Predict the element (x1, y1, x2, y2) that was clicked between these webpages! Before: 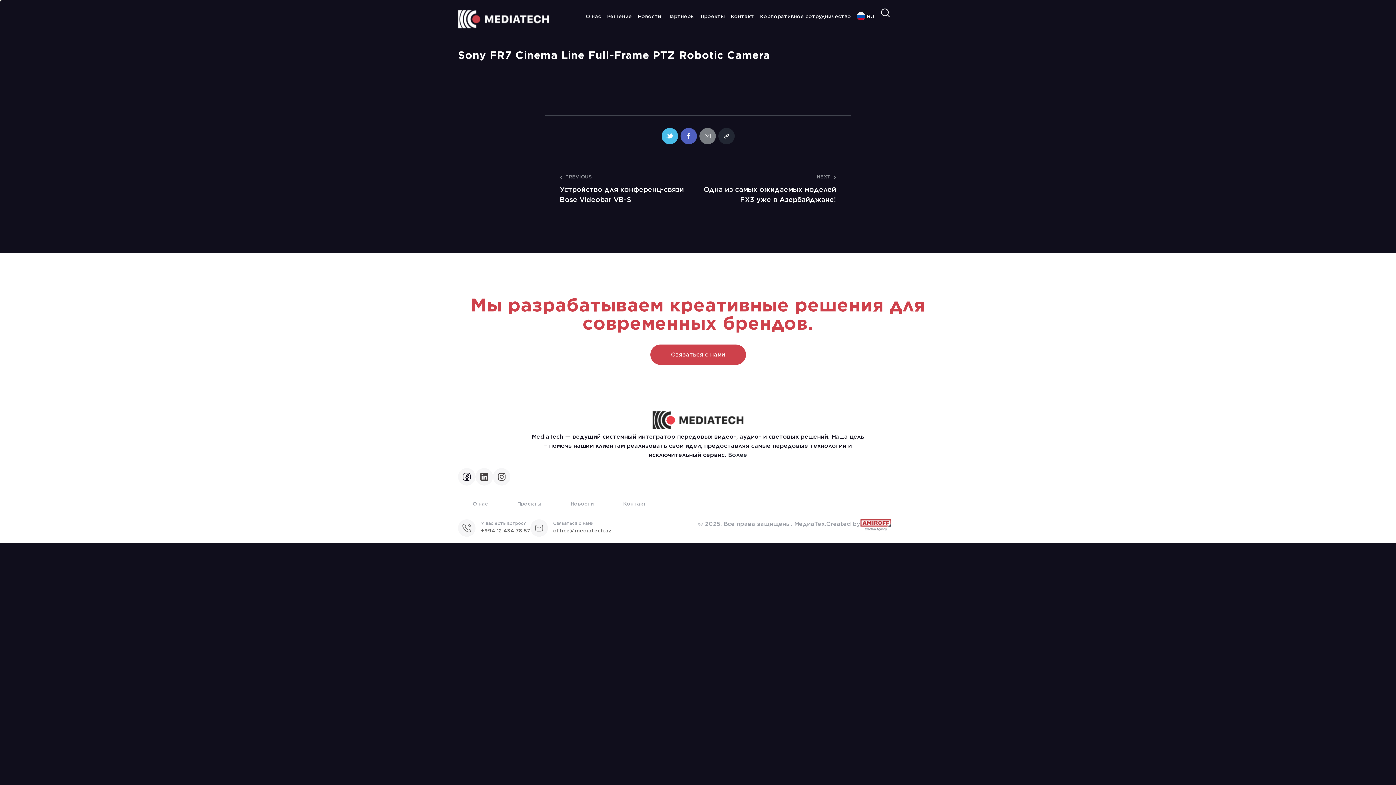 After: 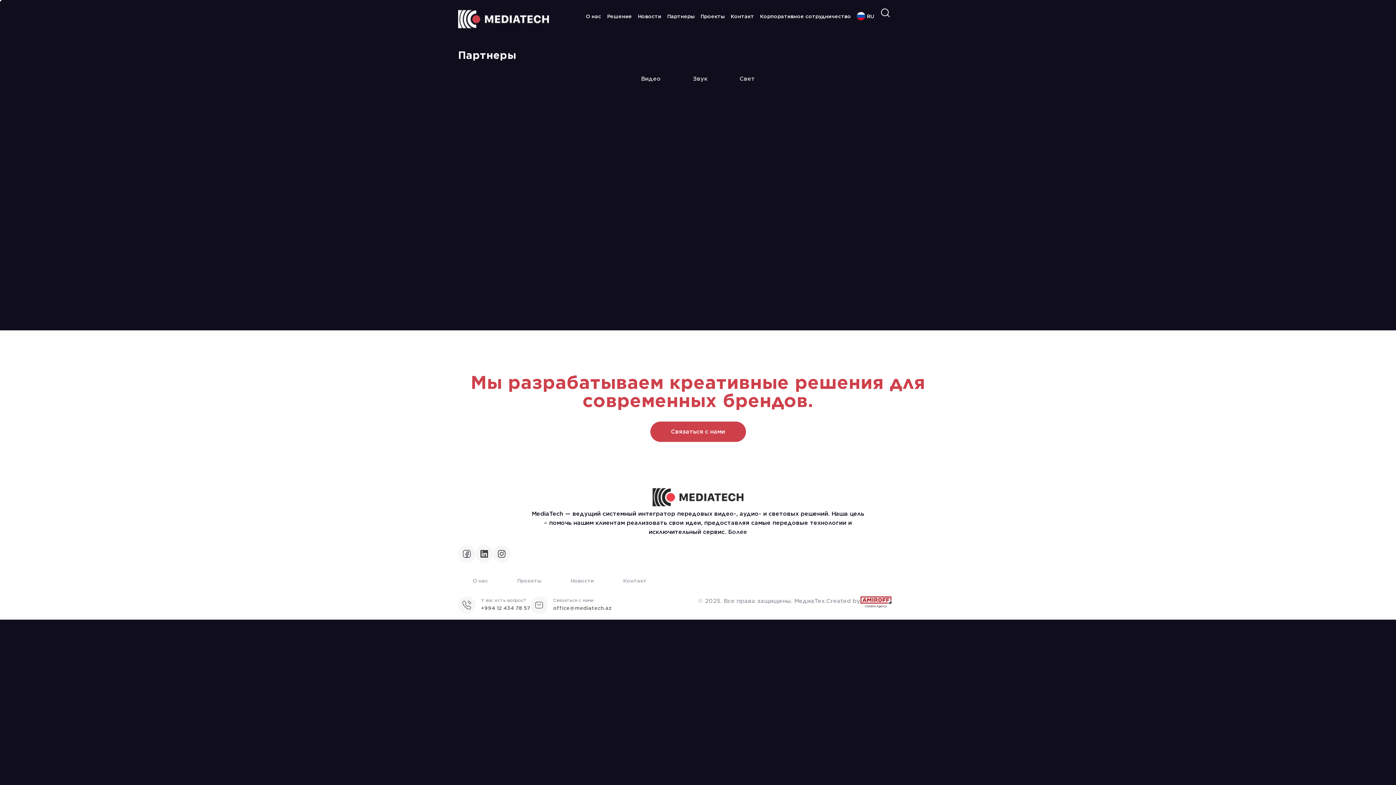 Action: label: Партнеры bbox: (664, 7, 697, 25)